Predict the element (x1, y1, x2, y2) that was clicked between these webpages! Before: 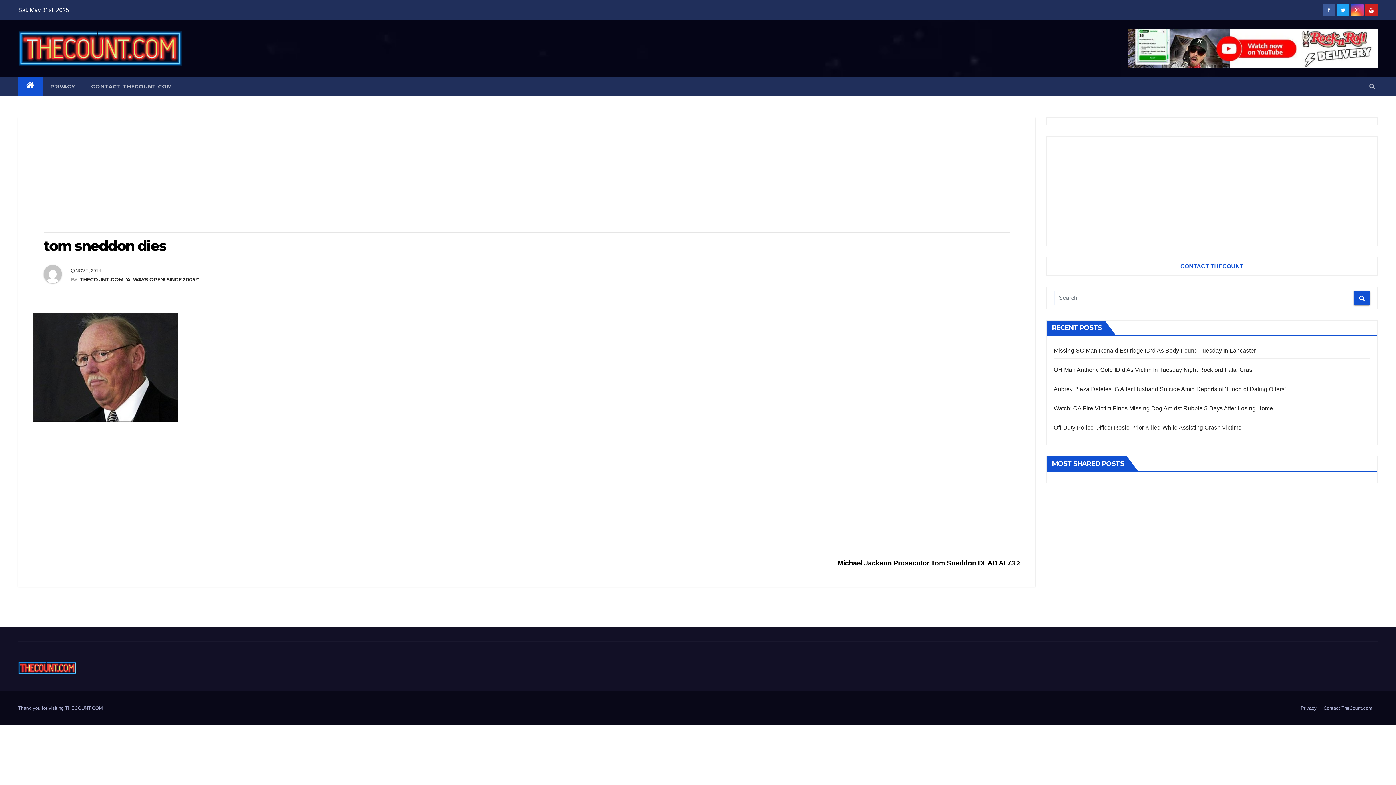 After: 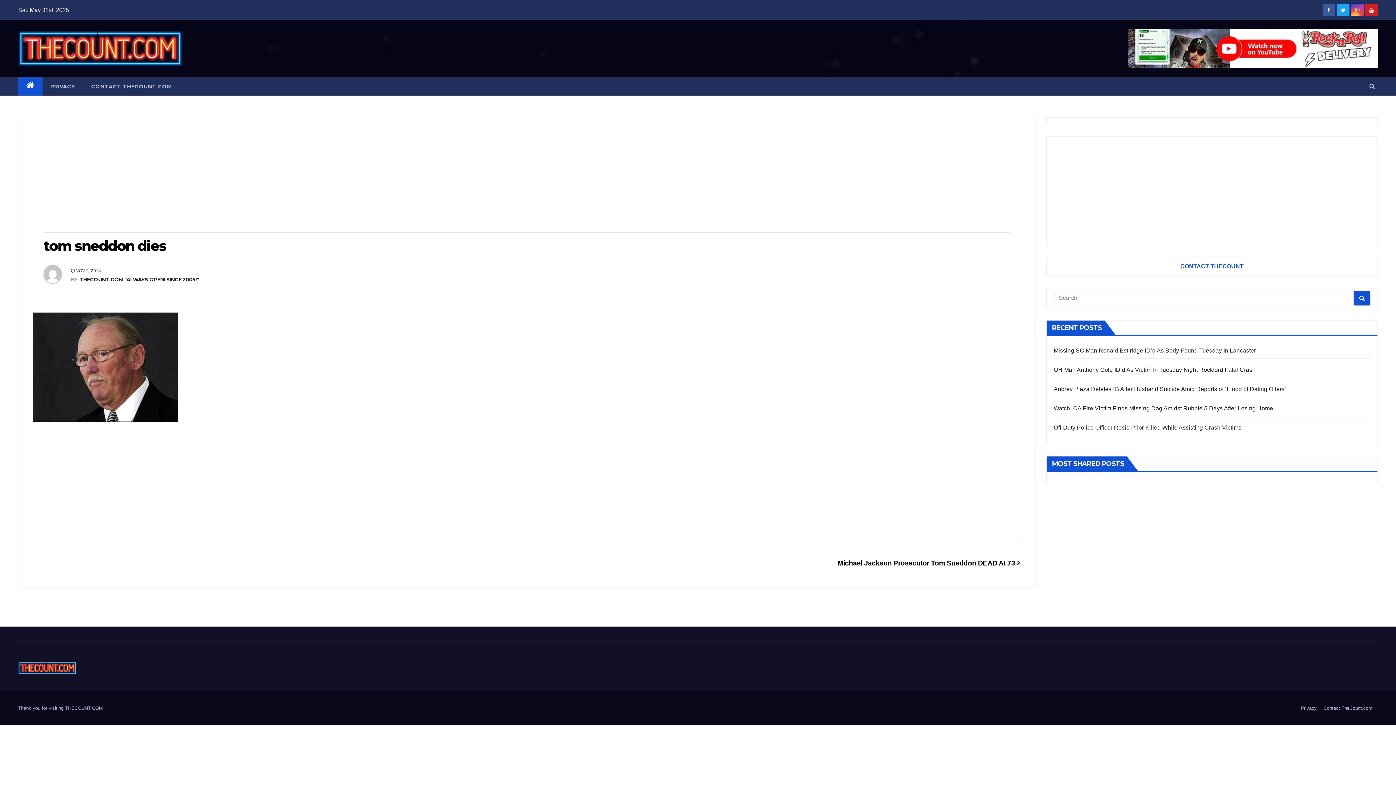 Action: bbox: (1351, 11, 1364, 17)